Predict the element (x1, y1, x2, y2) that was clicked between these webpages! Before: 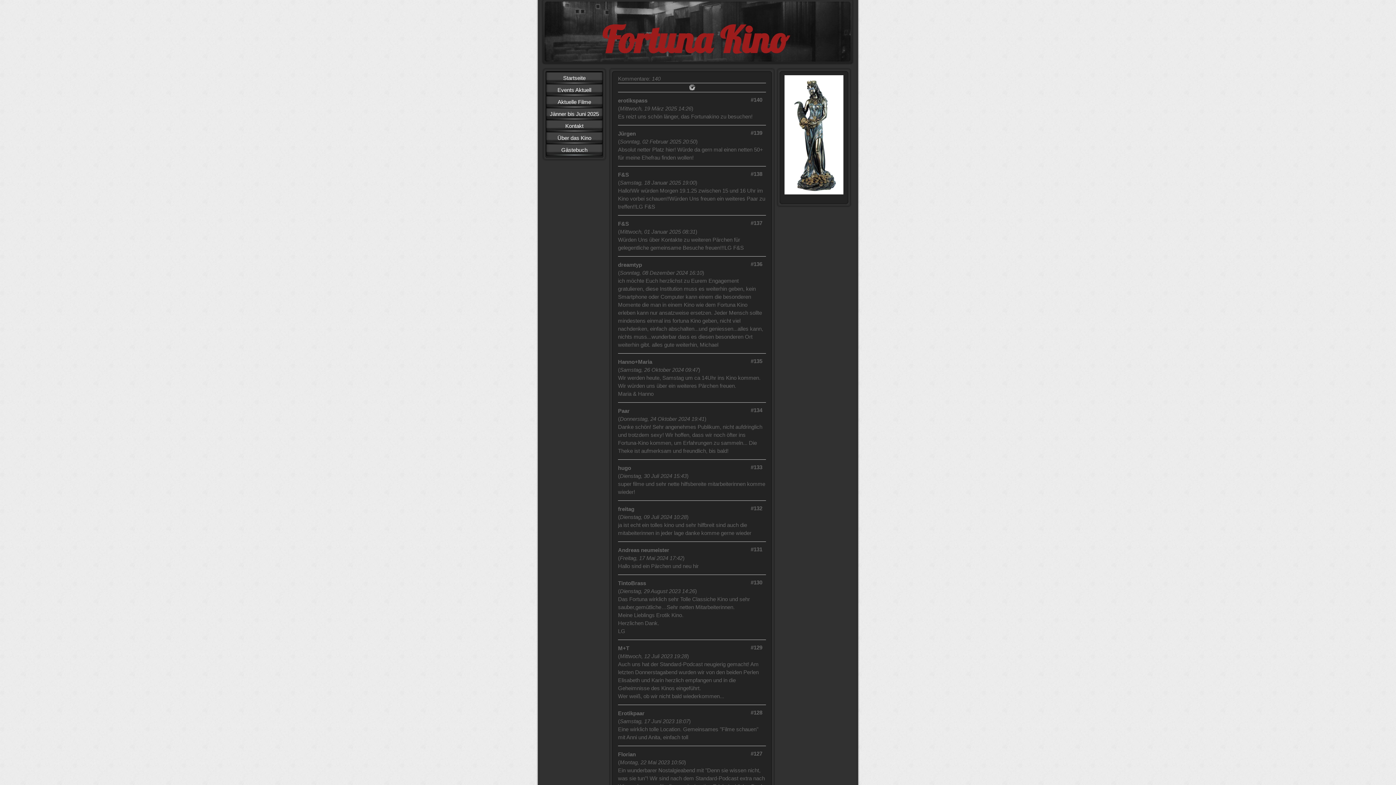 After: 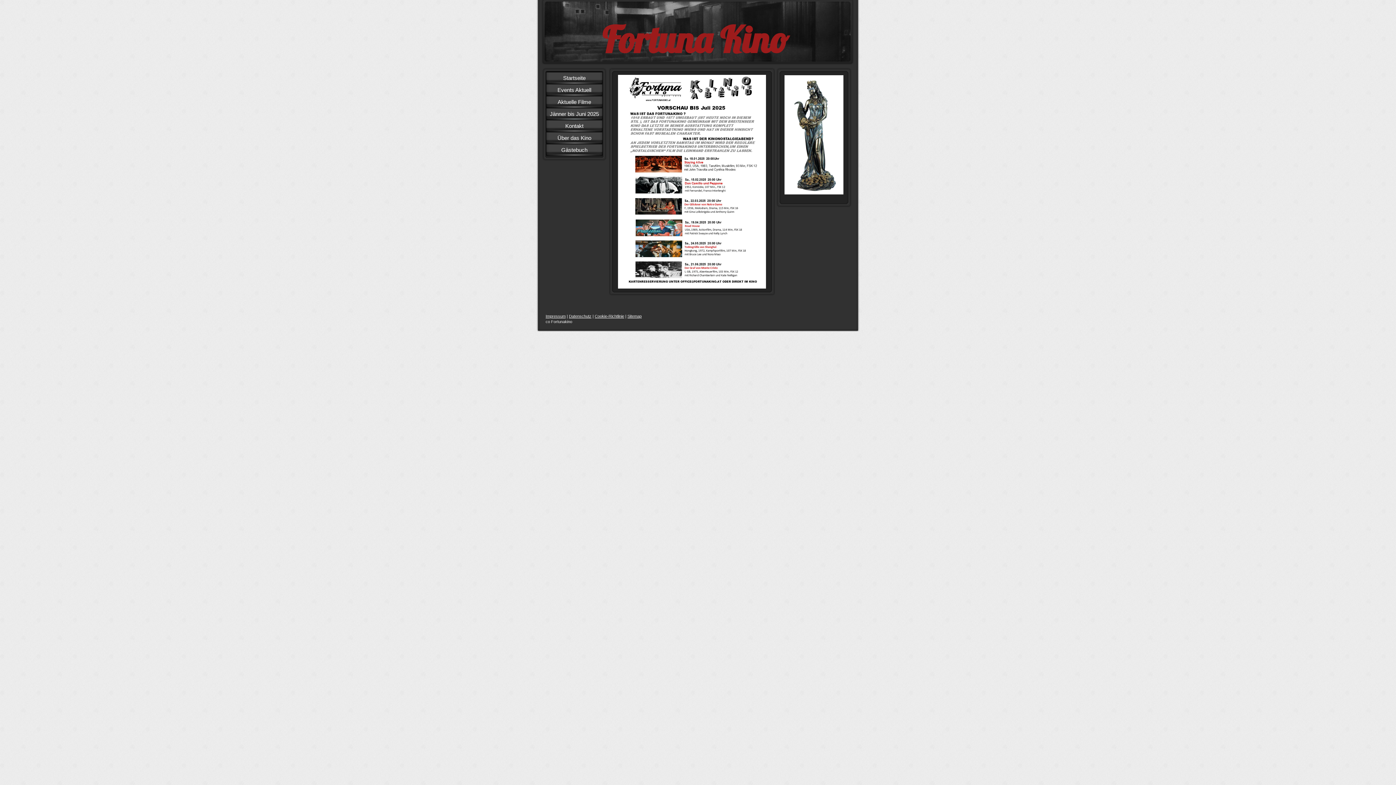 Action: label: Jänner bis Juni 2025 bbox: (546, 108, 602, 120)